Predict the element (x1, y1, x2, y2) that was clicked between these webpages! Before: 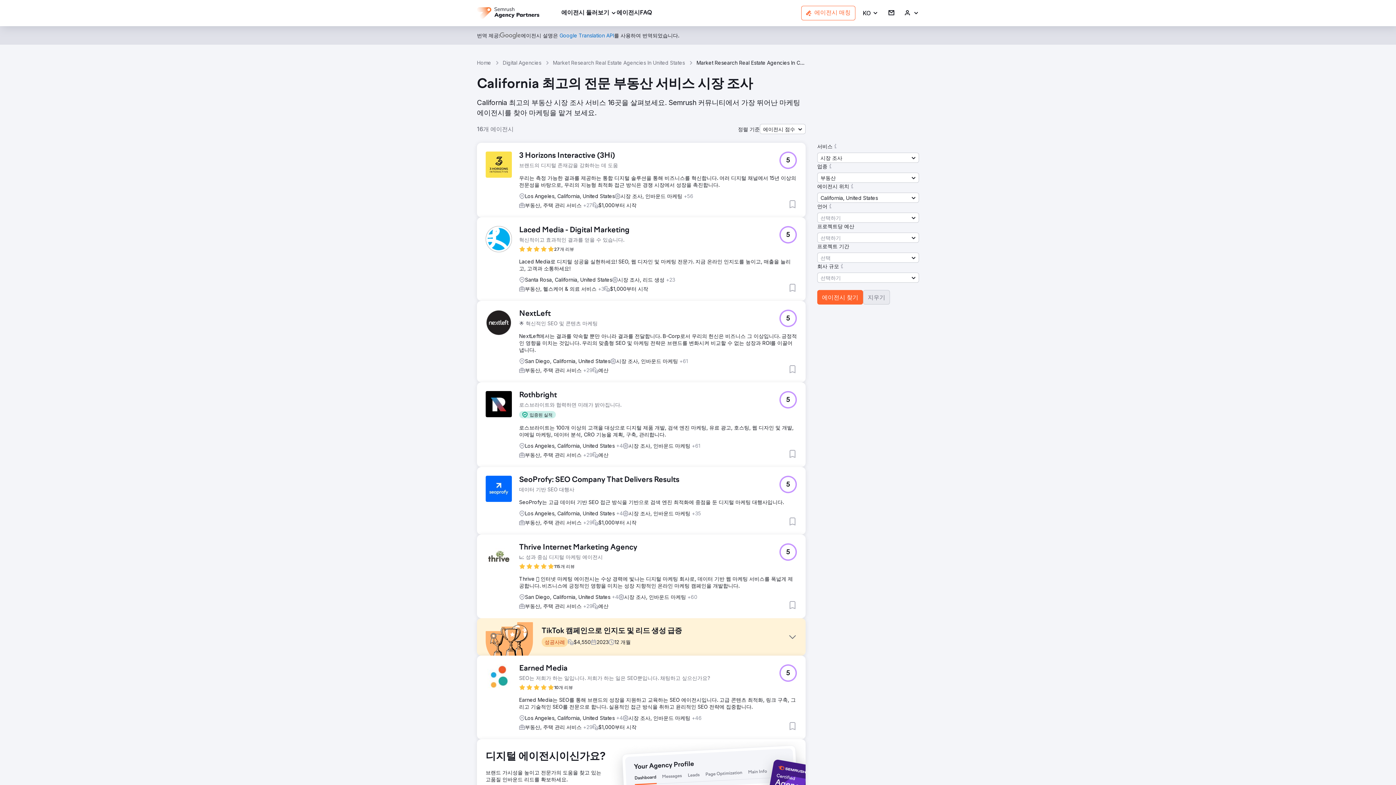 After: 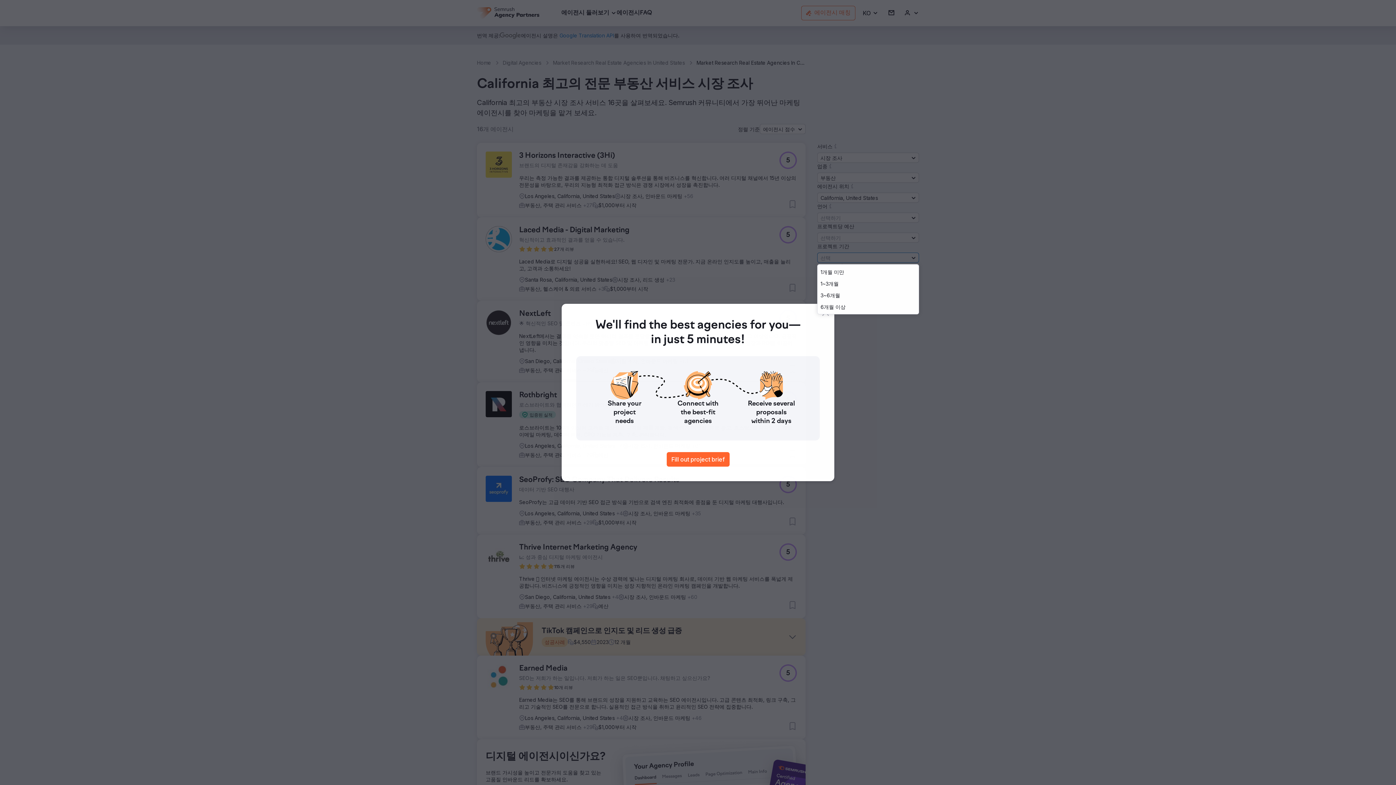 Action: bbox: (817, 252, 919, 262) label: 선택